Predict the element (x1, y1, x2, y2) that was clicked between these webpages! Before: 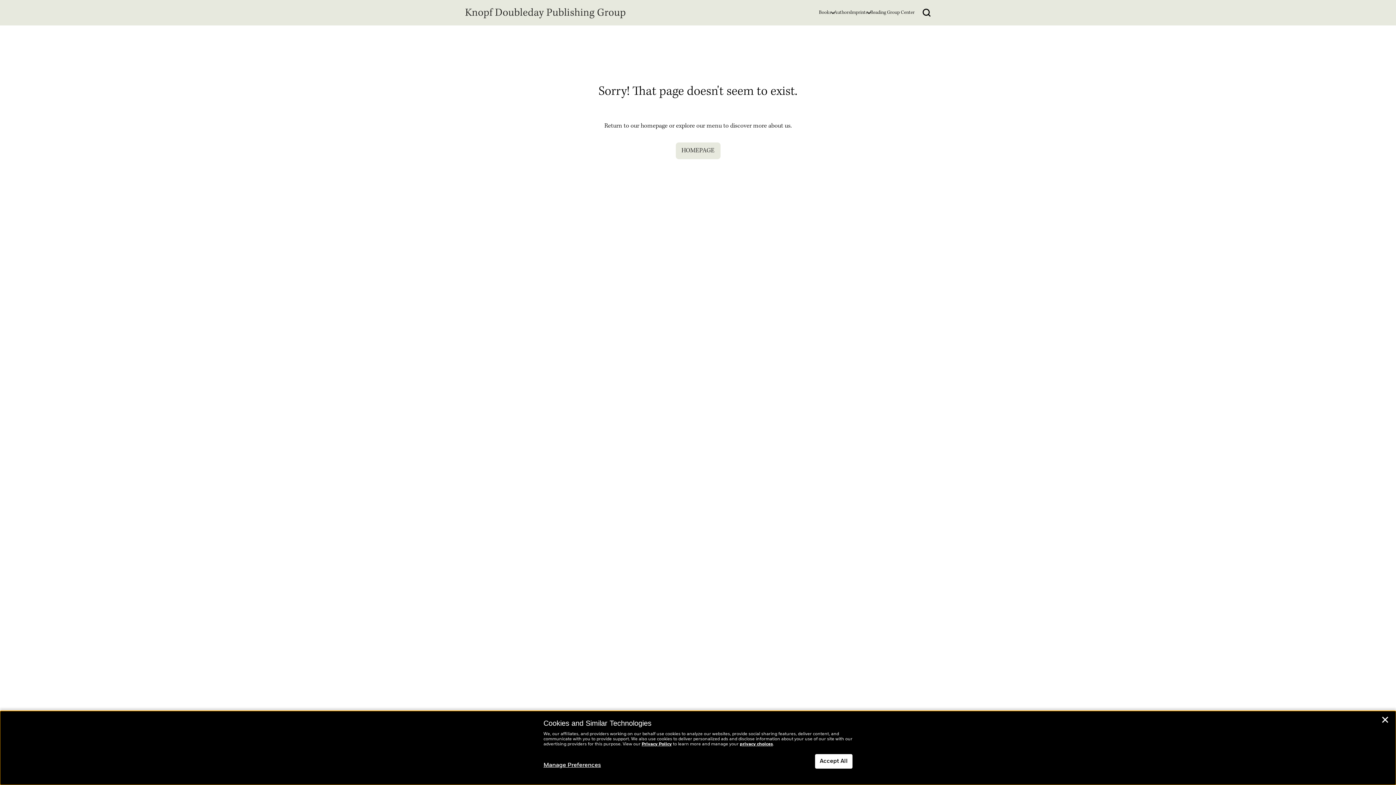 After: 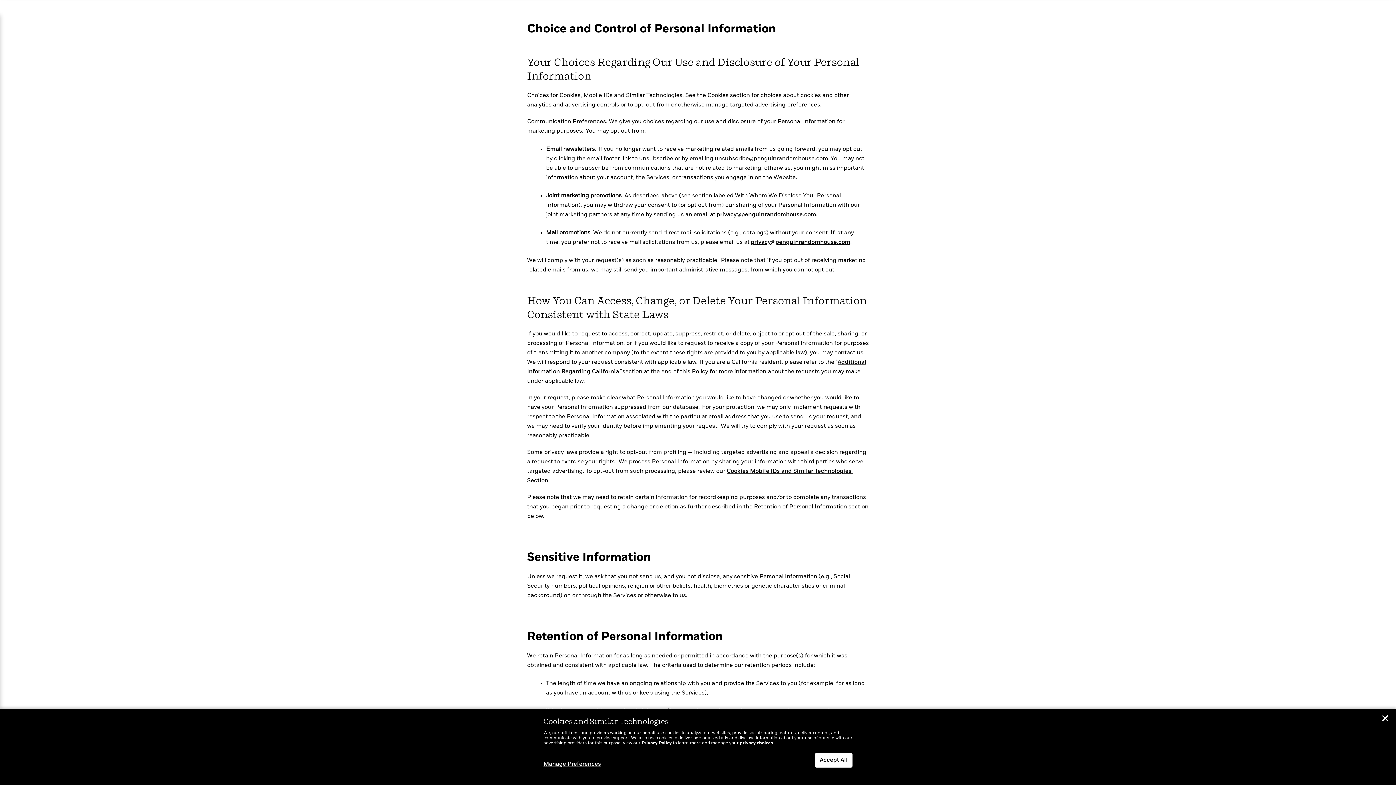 Action: label: privacy choices bbox: (740, 742, 773, 746)